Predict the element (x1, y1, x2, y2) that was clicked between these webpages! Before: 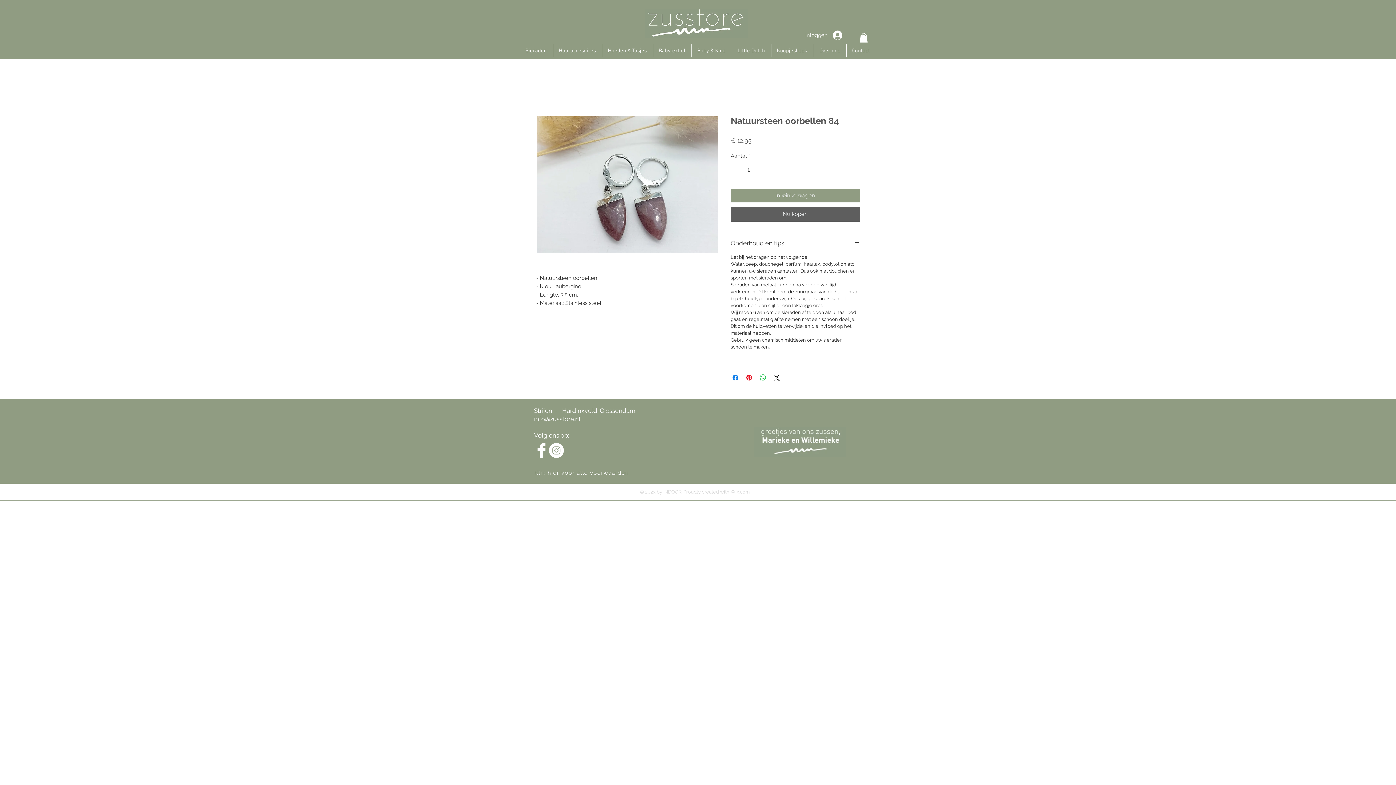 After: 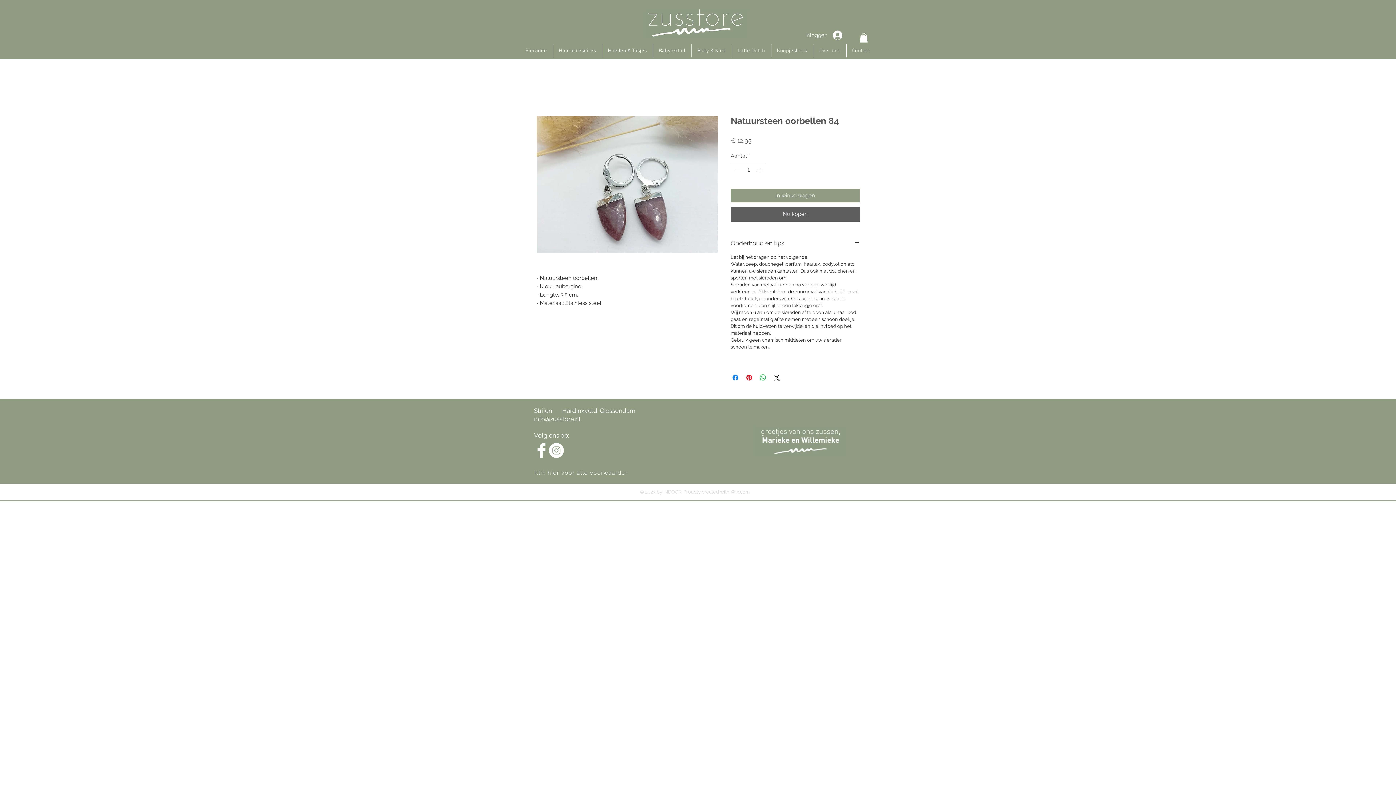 Action: bbox: (534, 443, 549, 458) label: Facebook Clean 